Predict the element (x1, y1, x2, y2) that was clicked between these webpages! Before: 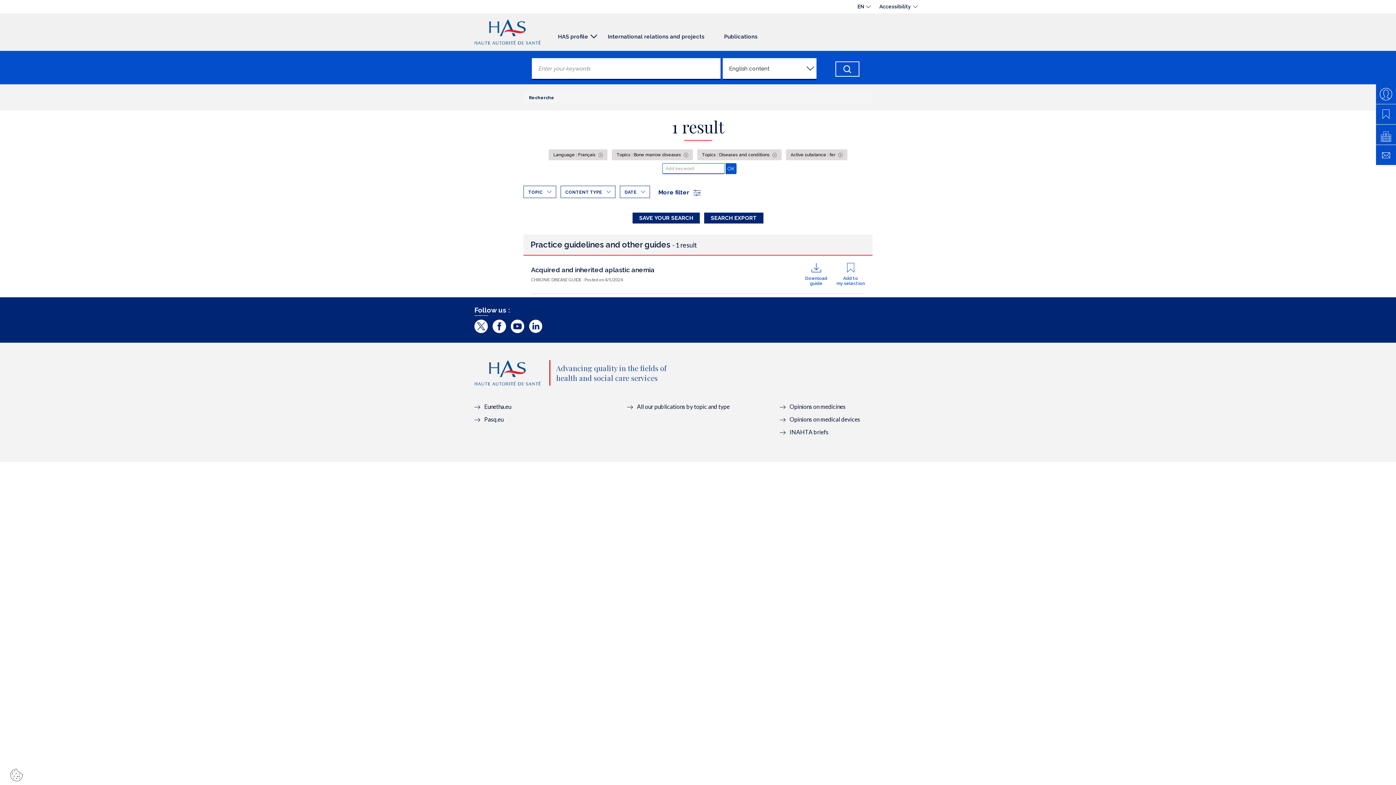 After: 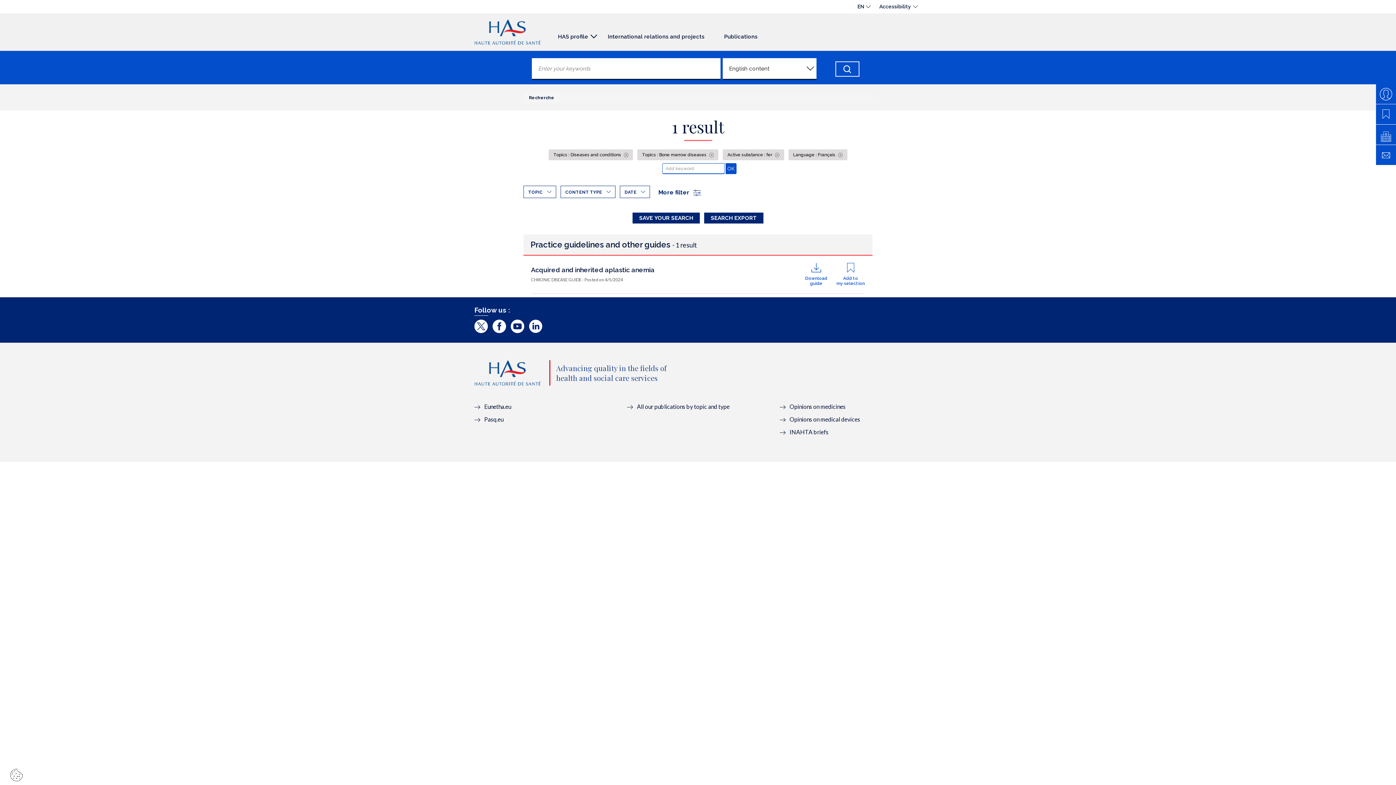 Action: bbox: (612, 149, 693, 160) label: Topics : Bone marrow diseases 